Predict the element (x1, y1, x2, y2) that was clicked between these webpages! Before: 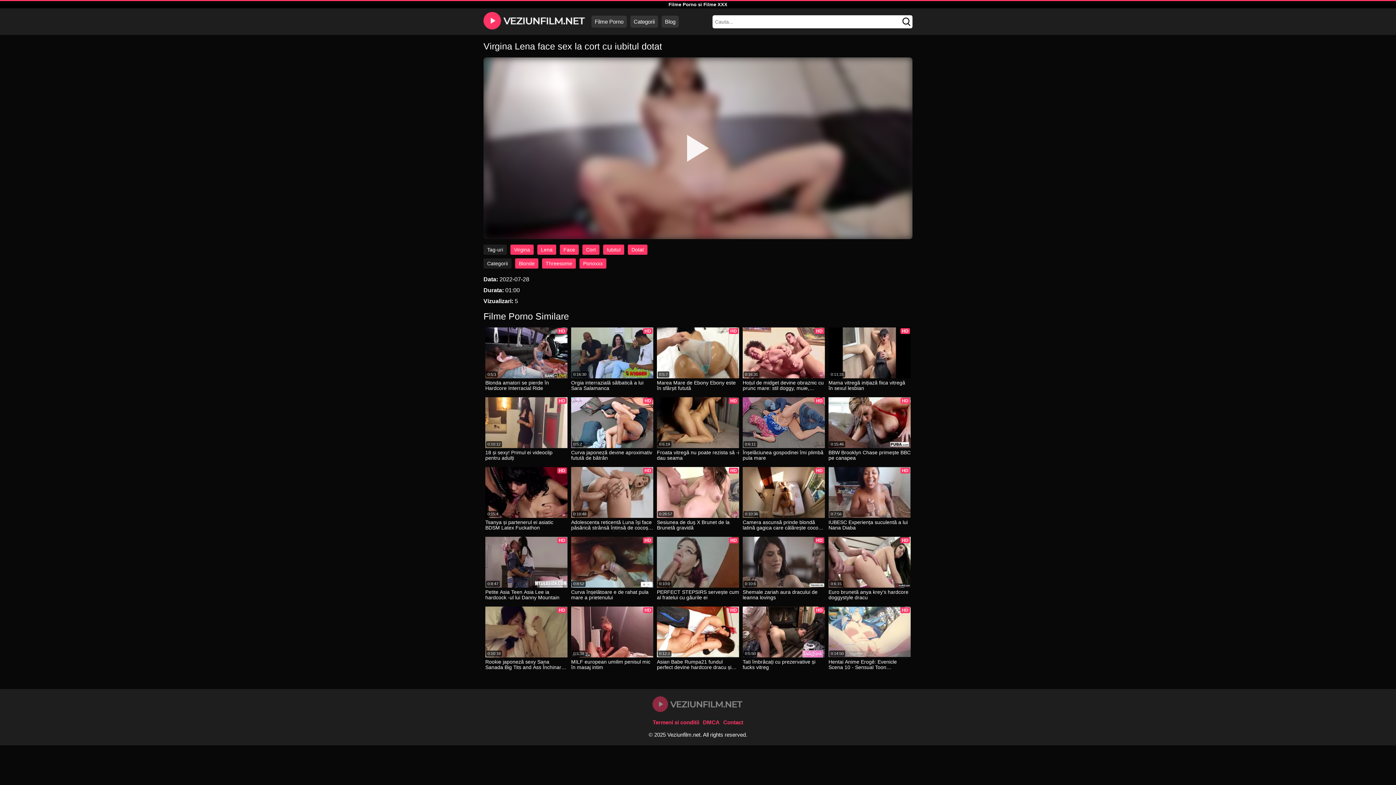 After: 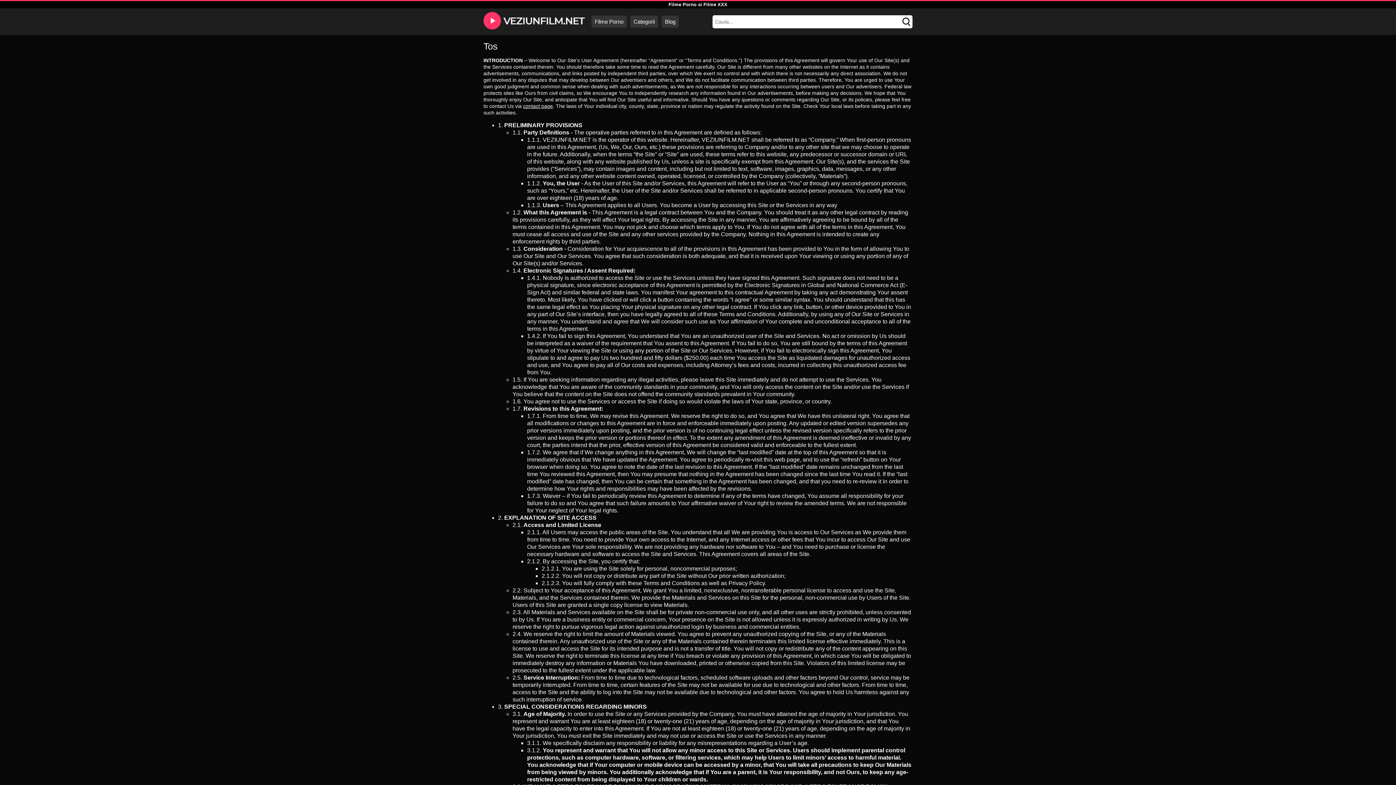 Action: label: Termeni si conditii bbox: (652, 719, 699, 725)